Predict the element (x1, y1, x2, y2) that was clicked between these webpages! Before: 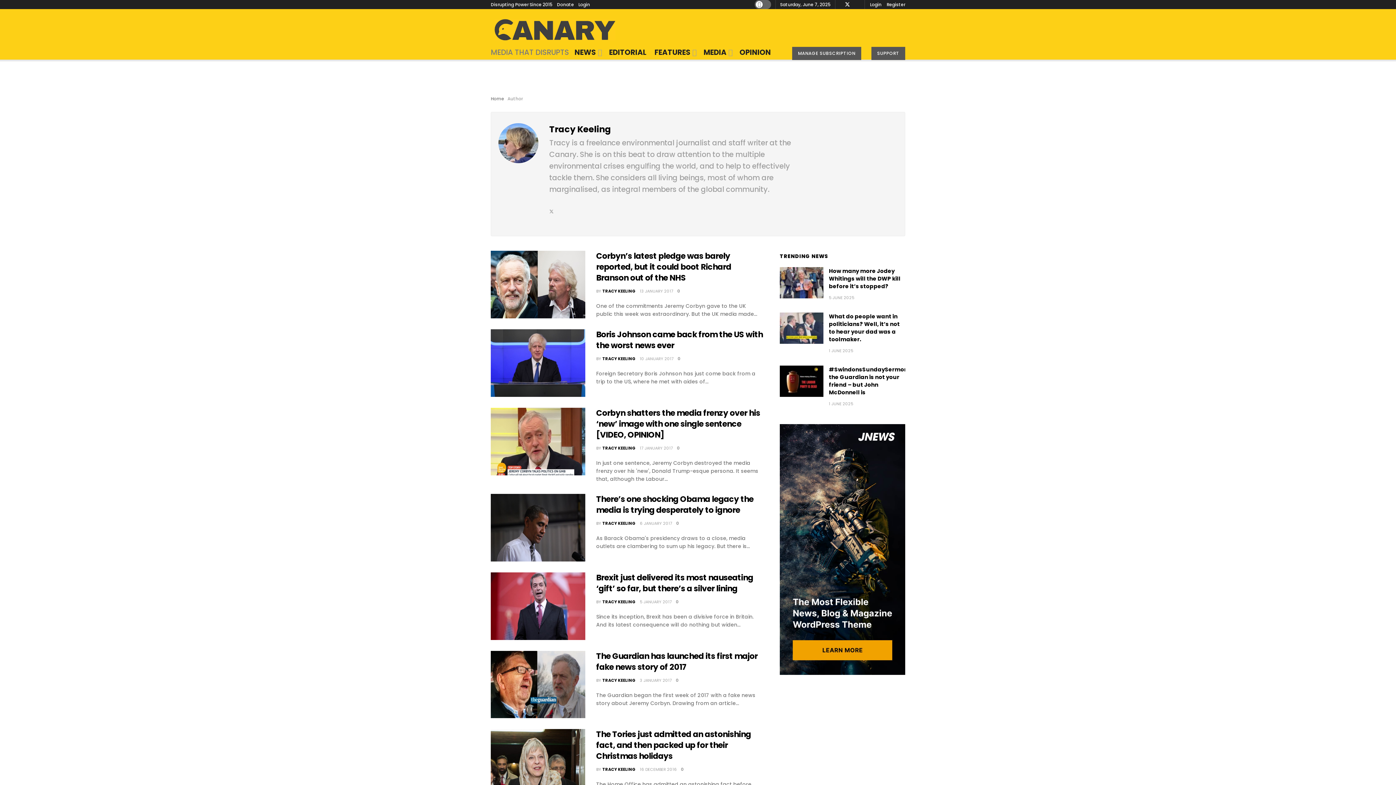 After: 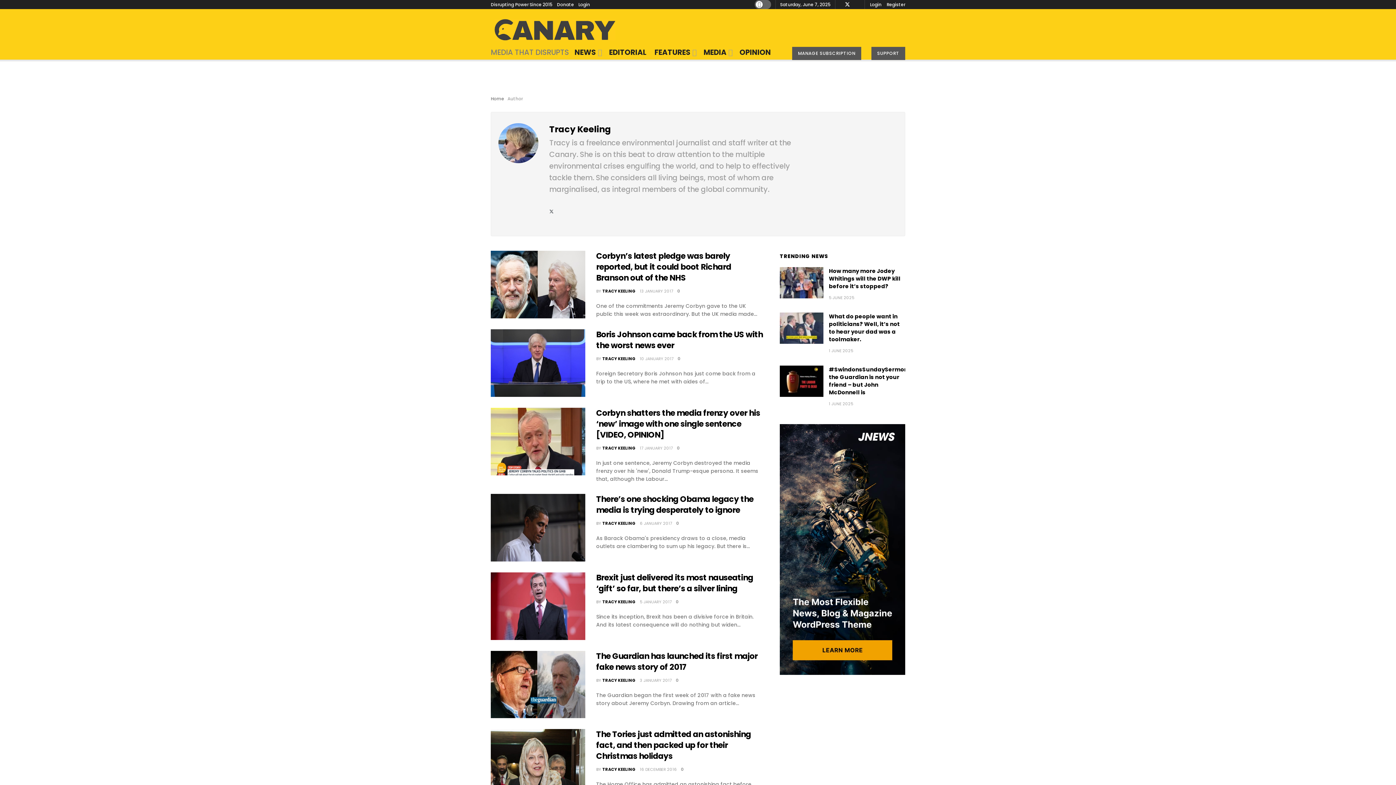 Action: bbox: (549, 206, 553, 217)